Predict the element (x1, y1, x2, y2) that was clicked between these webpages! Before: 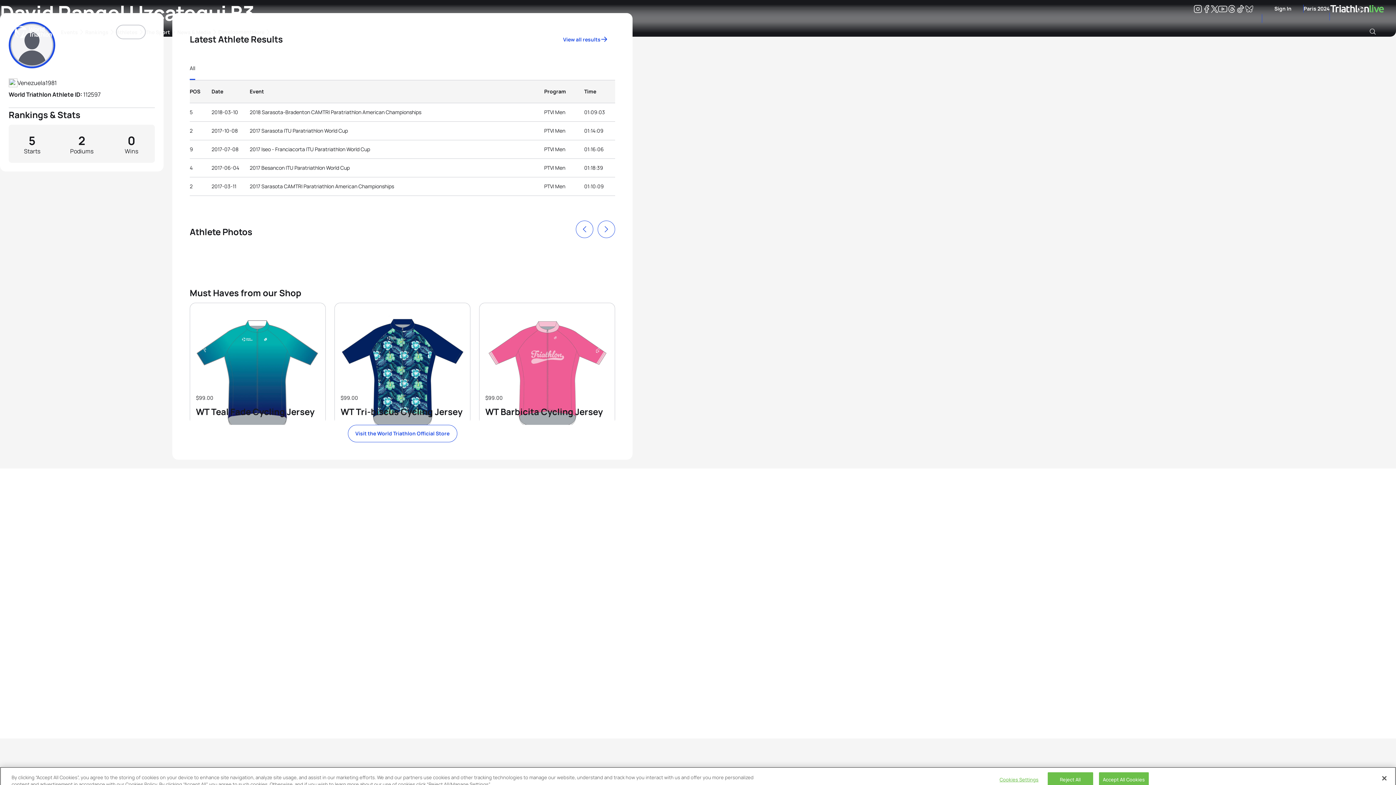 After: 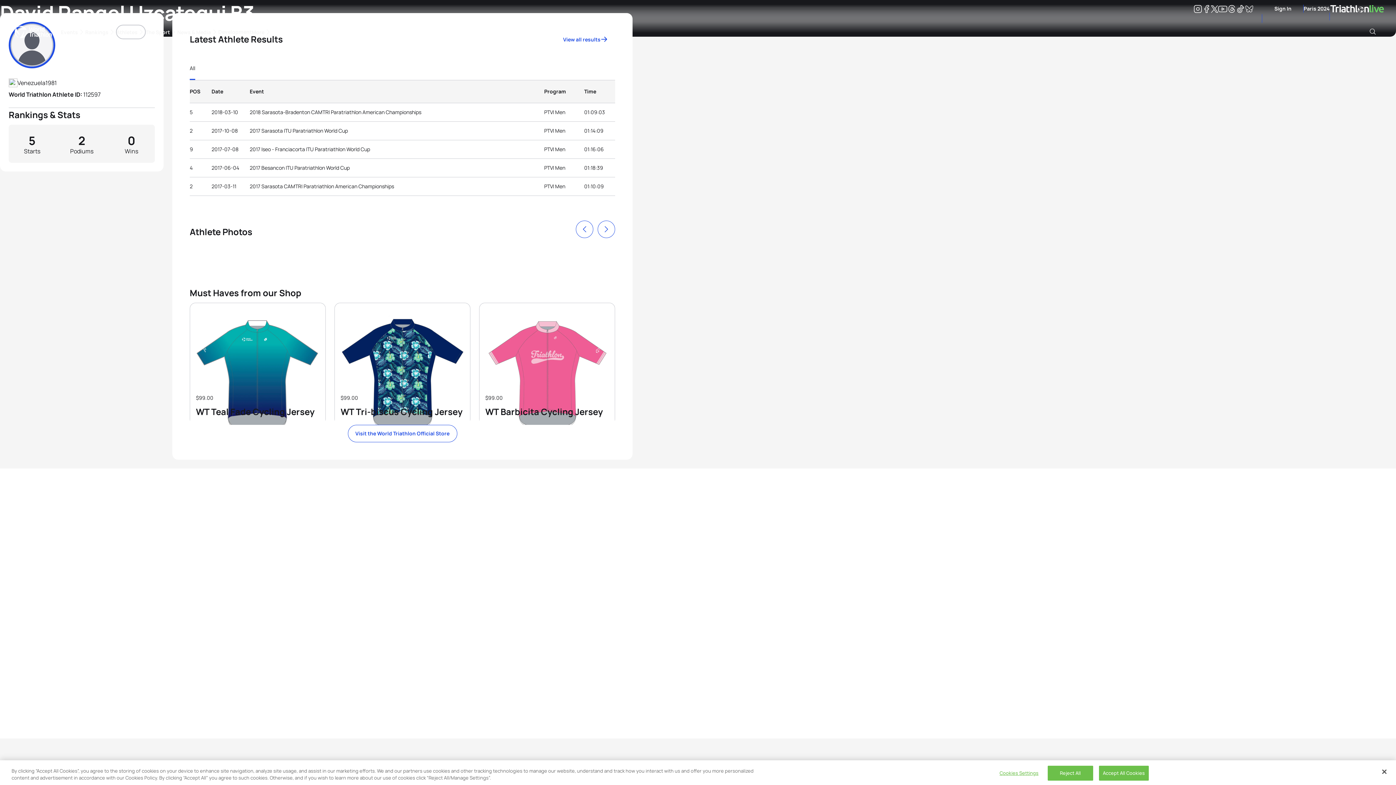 Action: bbox: (1202, 6, 1211, 13) label: Facebook